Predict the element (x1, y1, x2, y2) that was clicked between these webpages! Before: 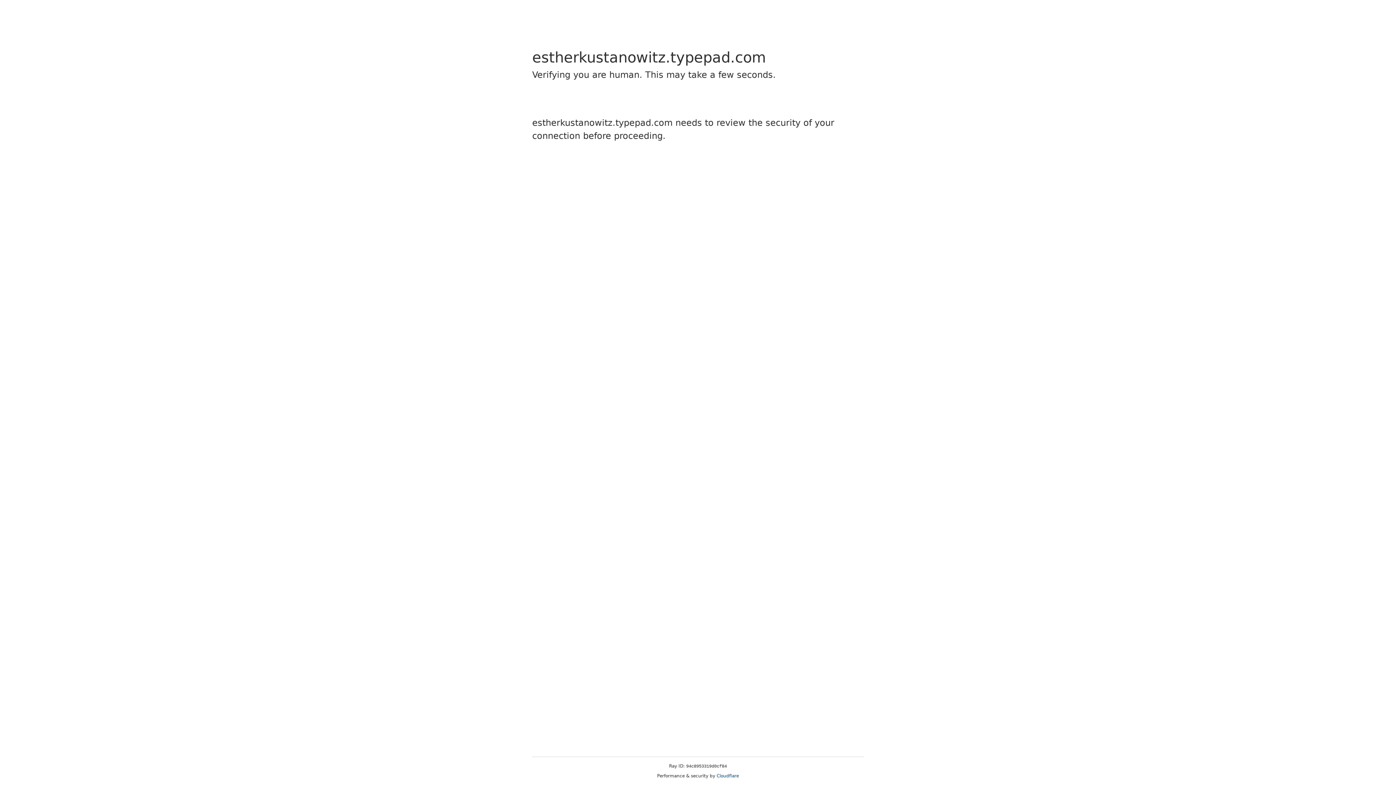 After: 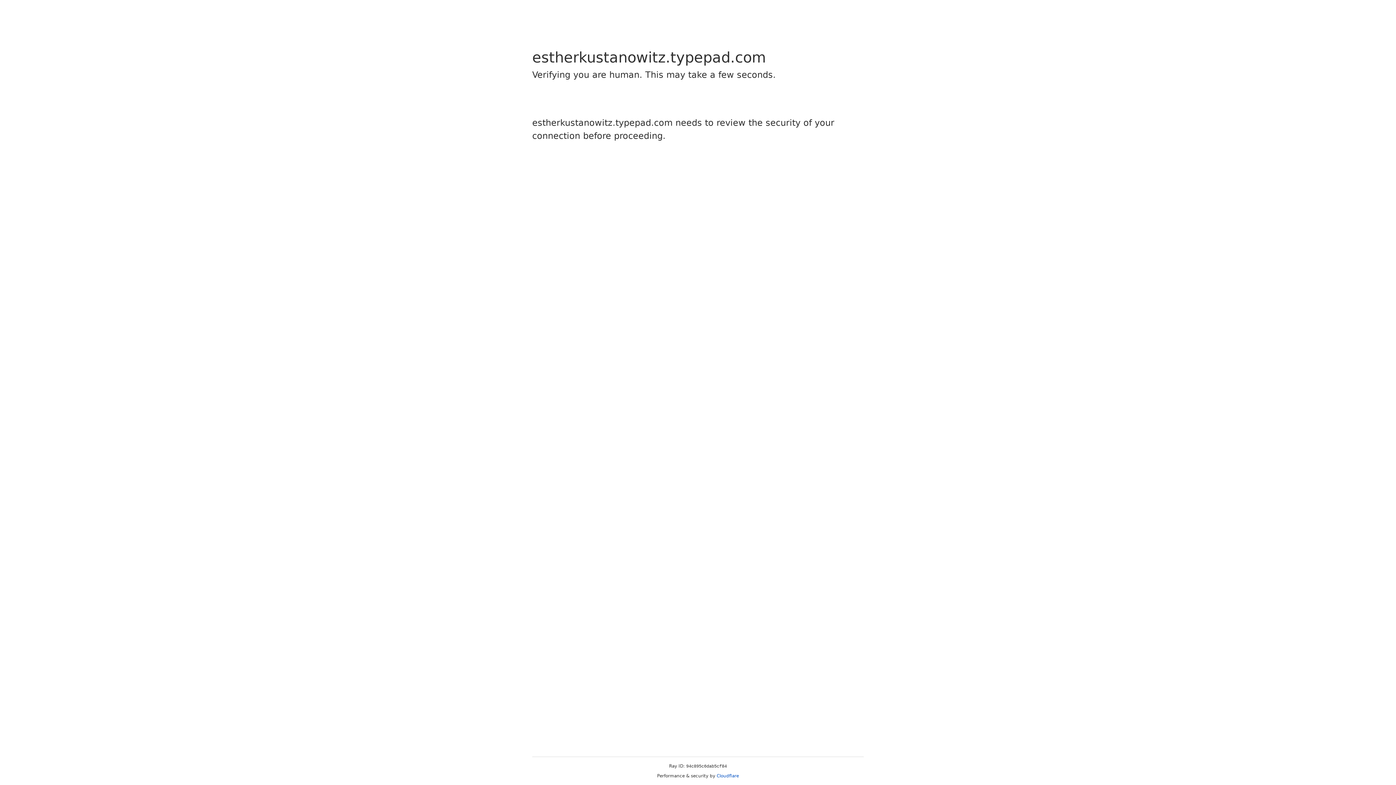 Action: bbox: (716, 773, 739, 778) label: Cloudflare